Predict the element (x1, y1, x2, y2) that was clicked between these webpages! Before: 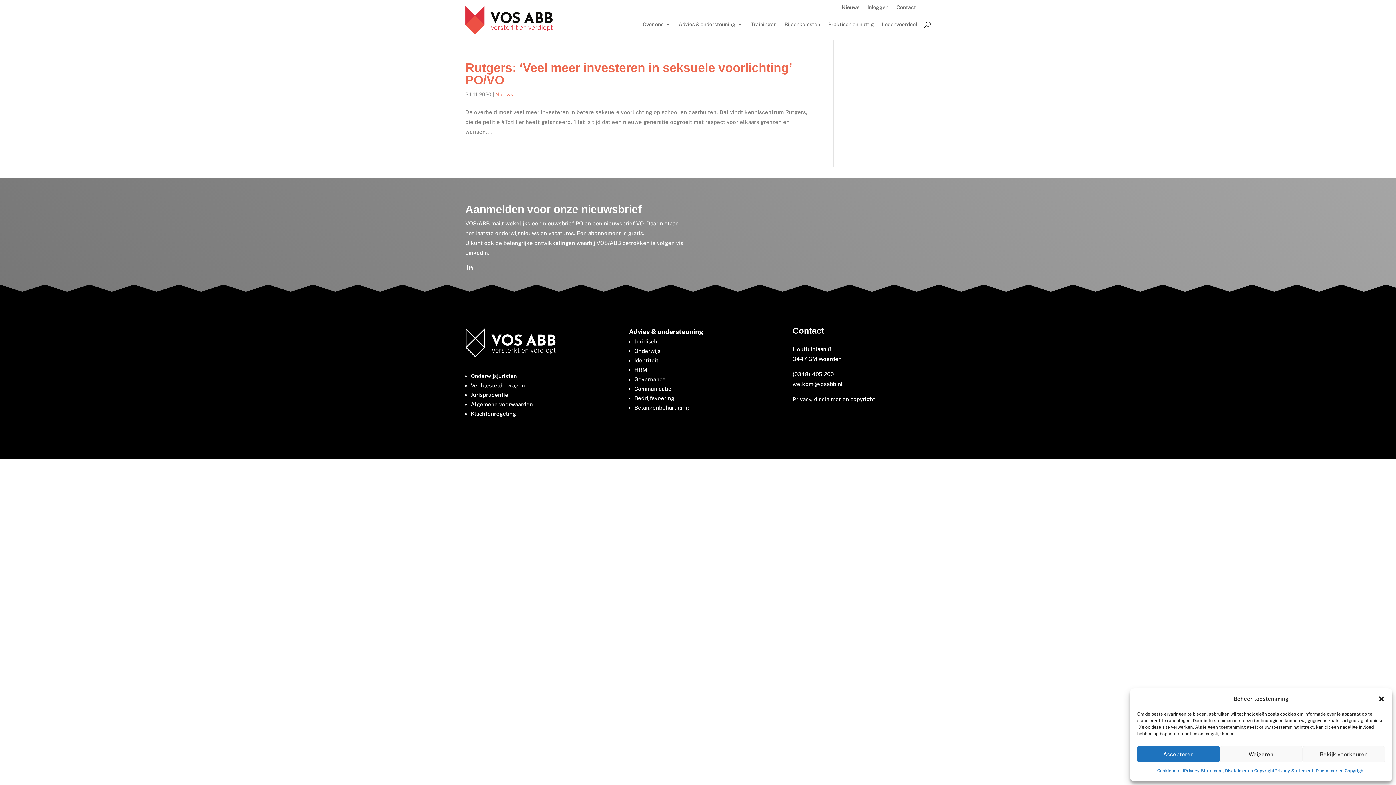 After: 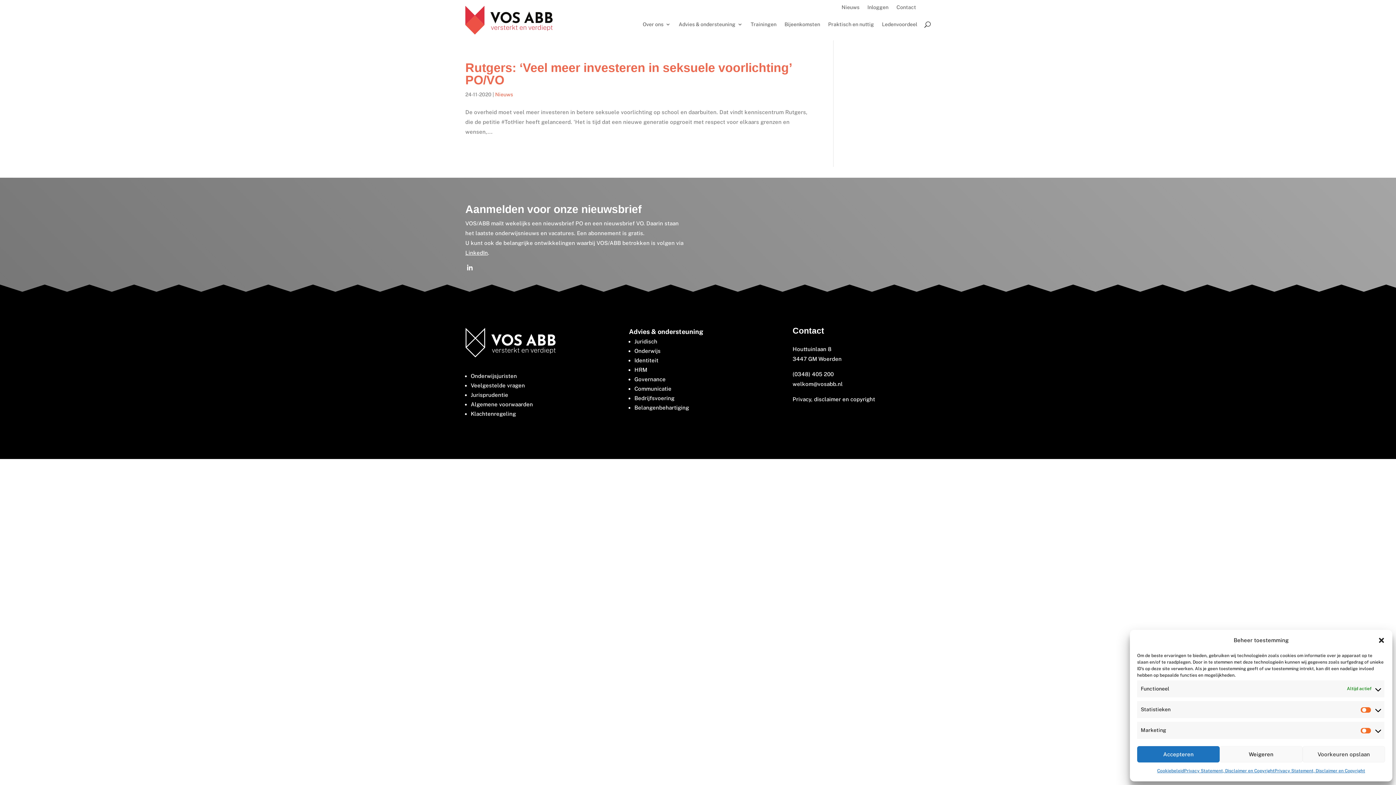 Action: bbox: (1302, 746, 1385, 762) label: Bekijk voorkeuren